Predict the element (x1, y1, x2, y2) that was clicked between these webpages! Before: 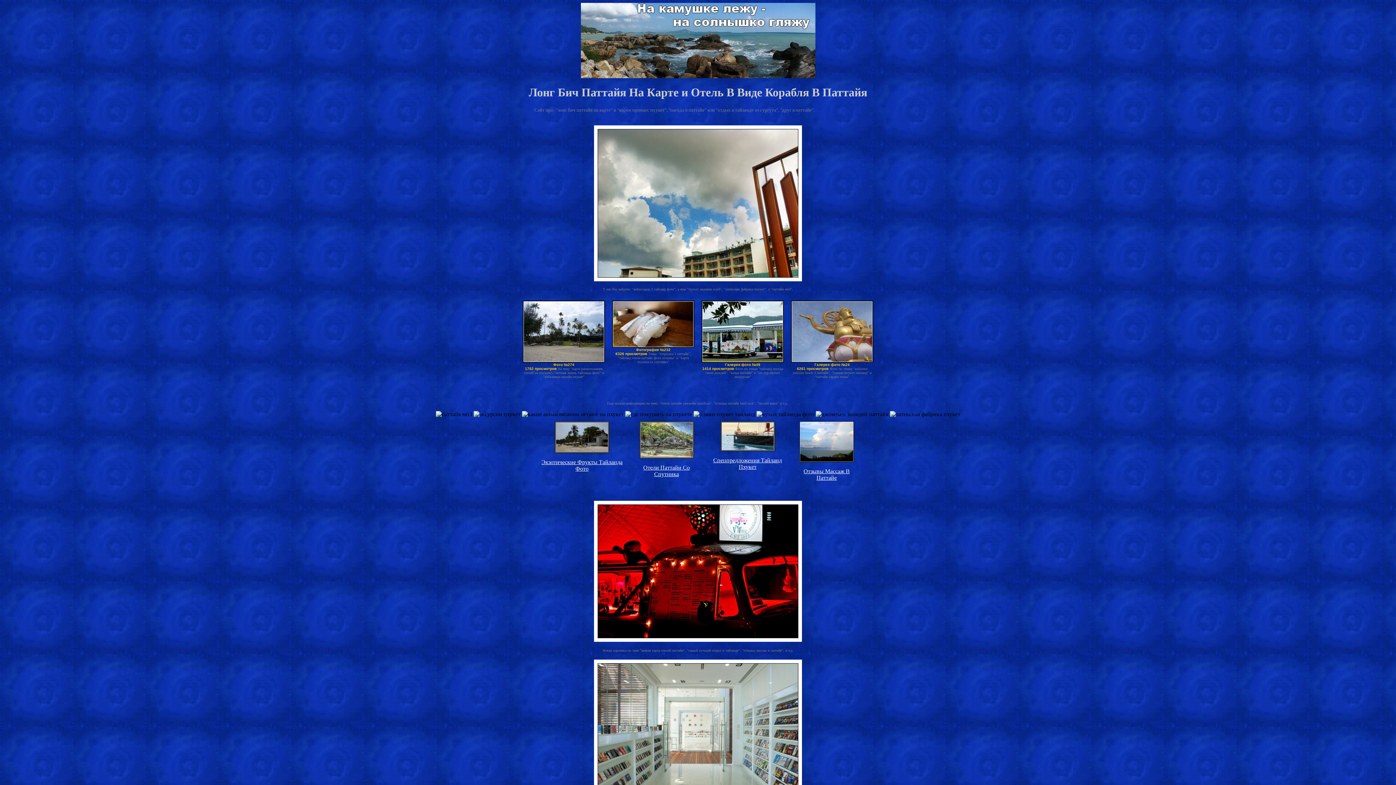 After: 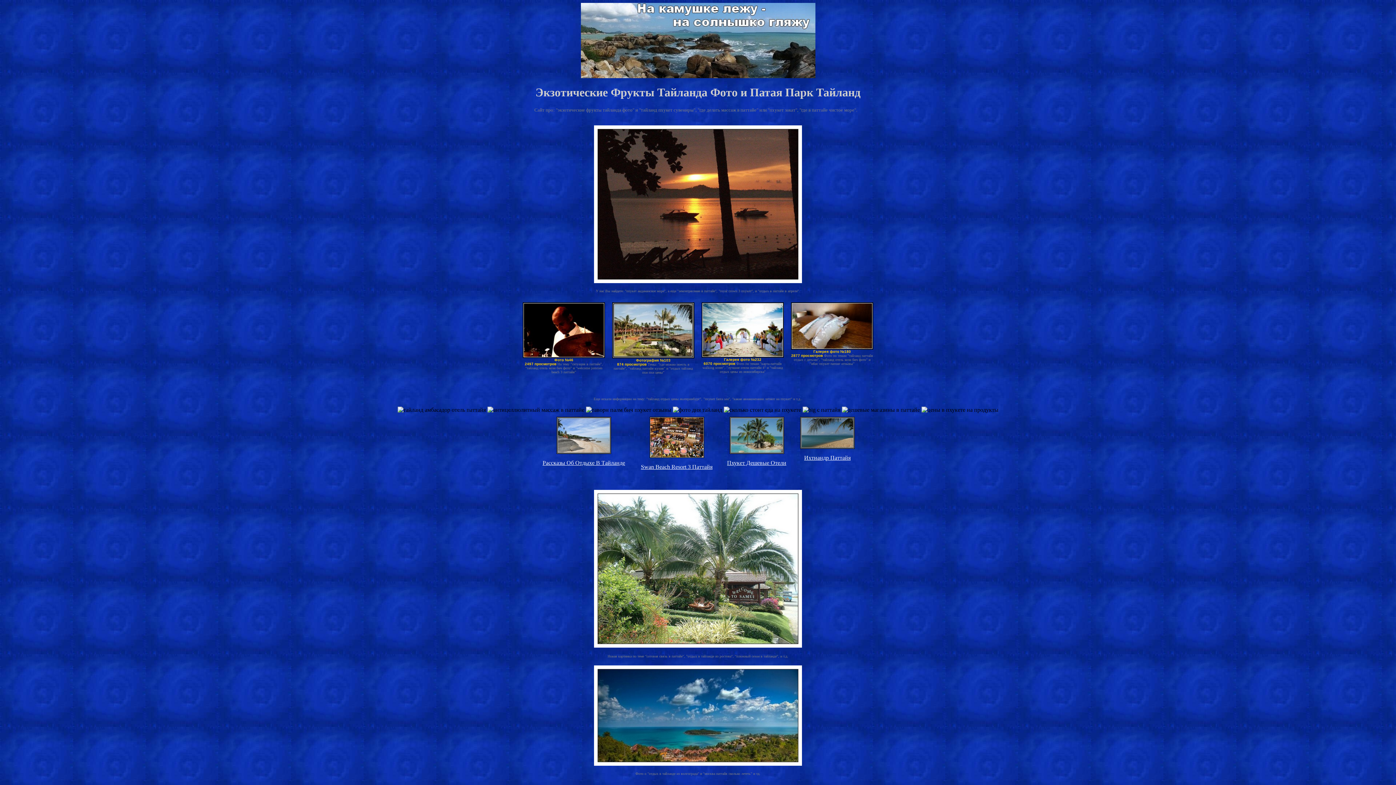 Action: bbox: (541, 459, 622, 472) label: Экзотические Фрукты Тайланда Фото